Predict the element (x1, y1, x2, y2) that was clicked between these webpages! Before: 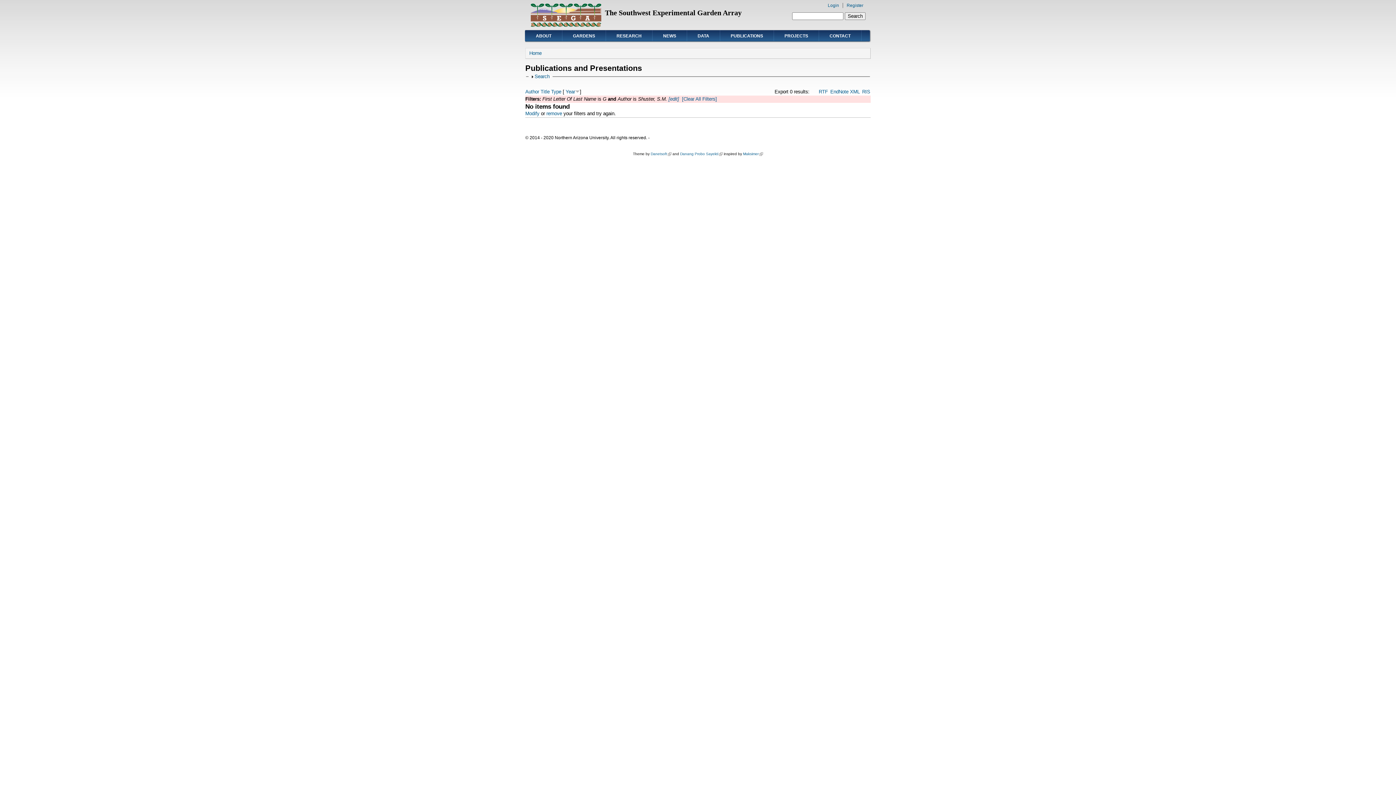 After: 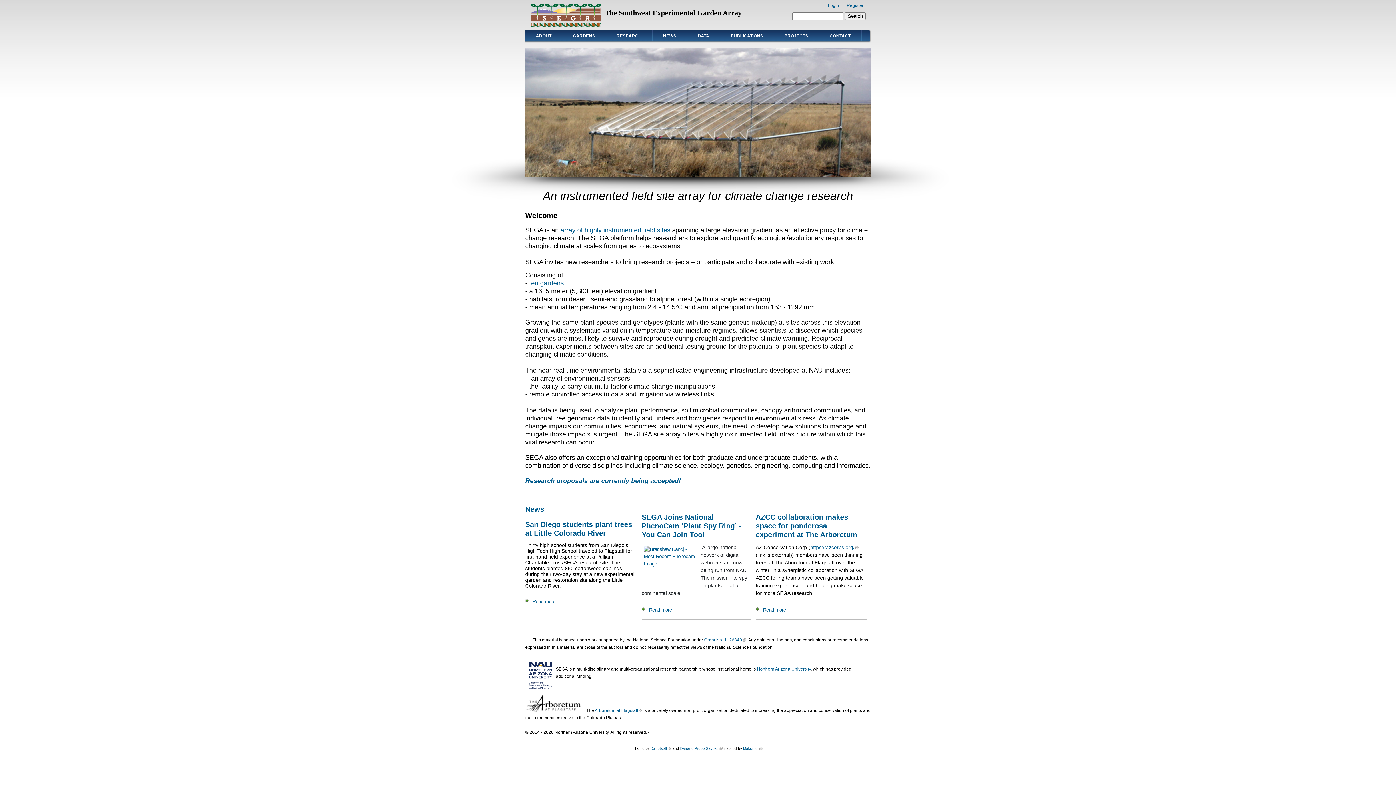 Action: bbox: (530, 23, 601, 28)